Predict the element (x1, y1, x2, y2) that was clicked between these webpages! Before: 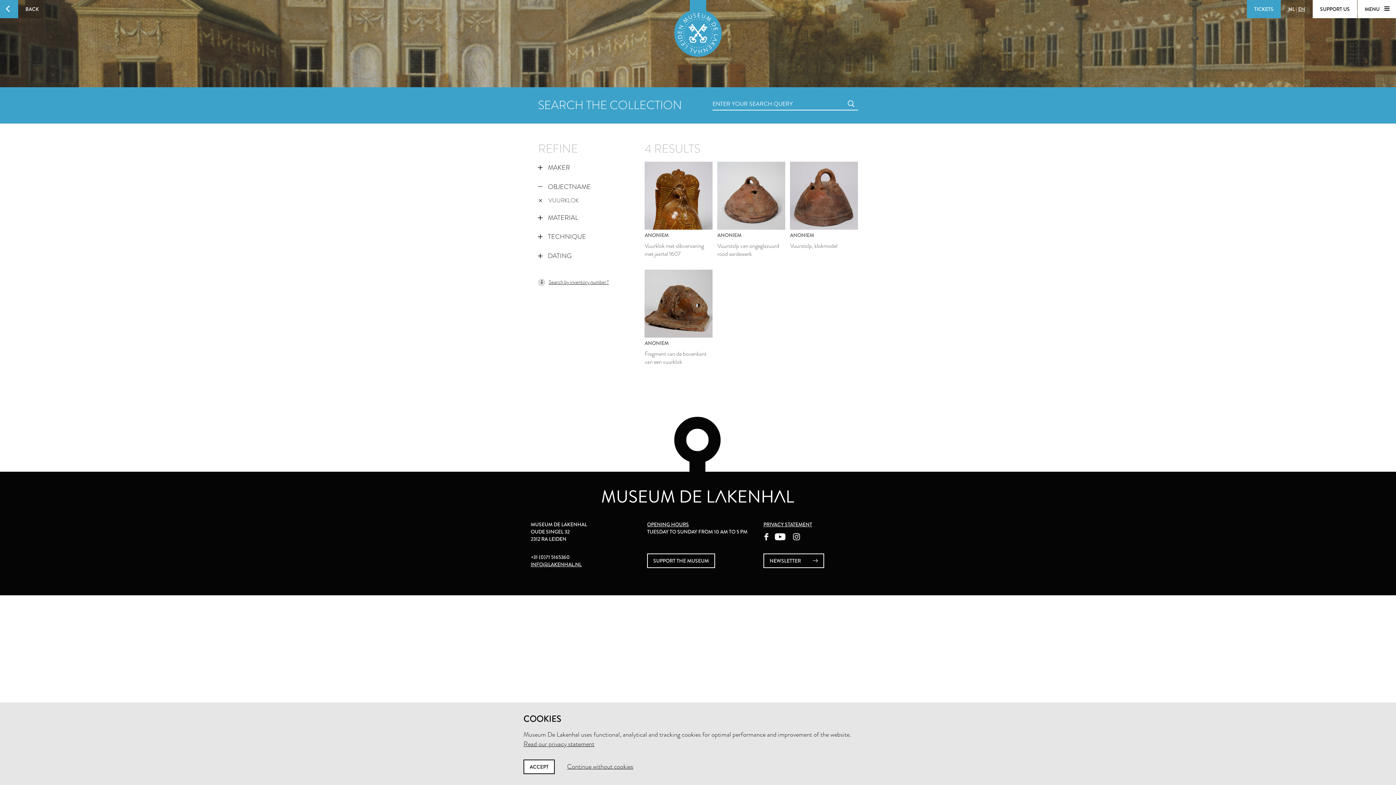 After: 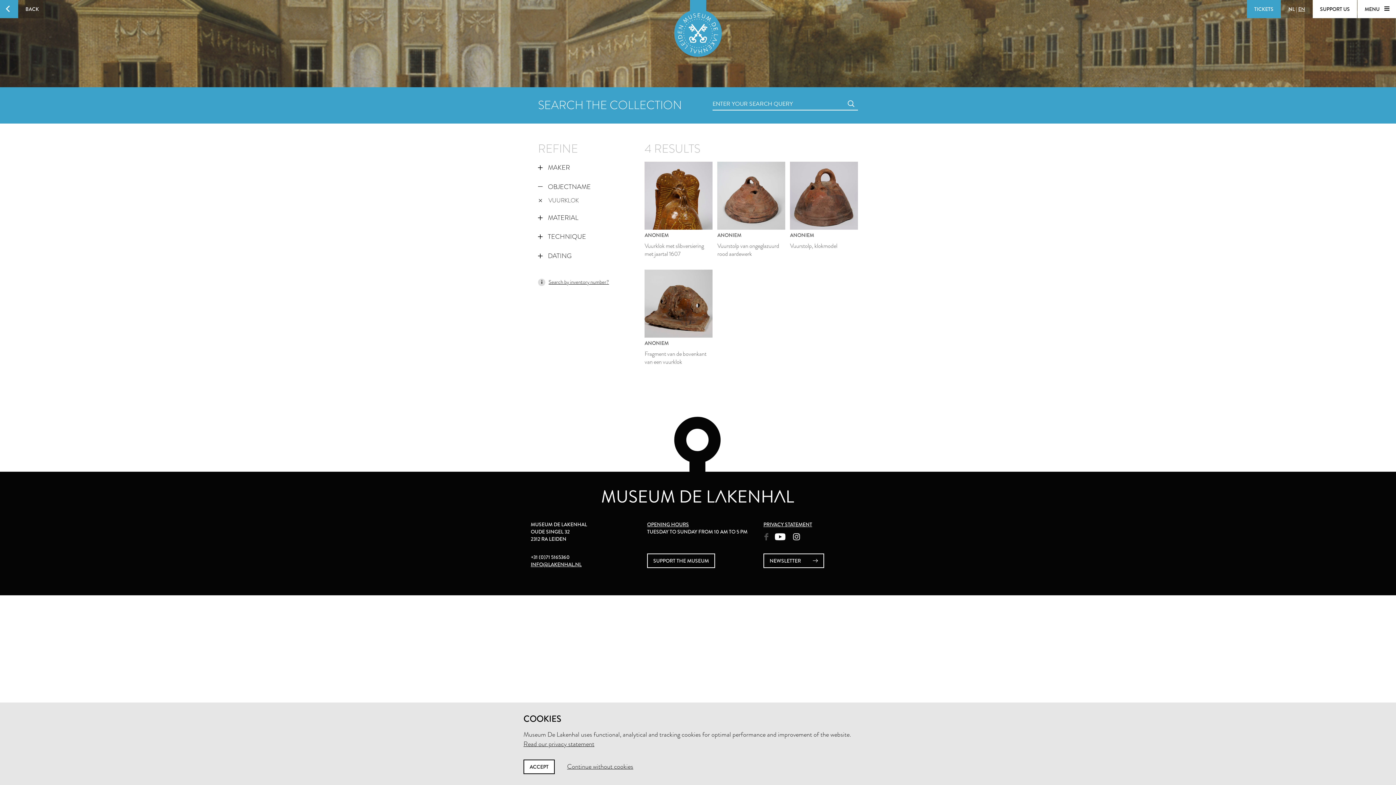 Action: bbox: (758, 530, 774, 545)